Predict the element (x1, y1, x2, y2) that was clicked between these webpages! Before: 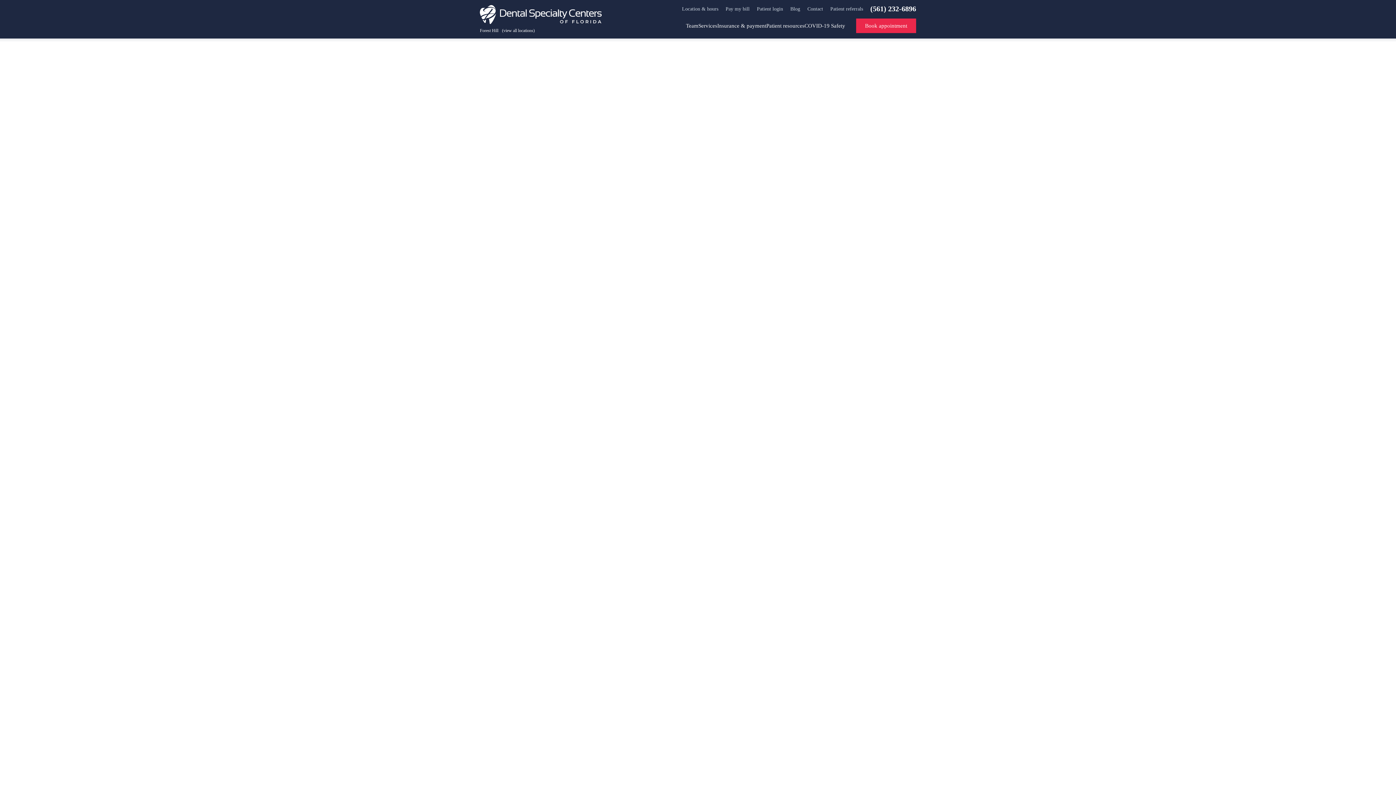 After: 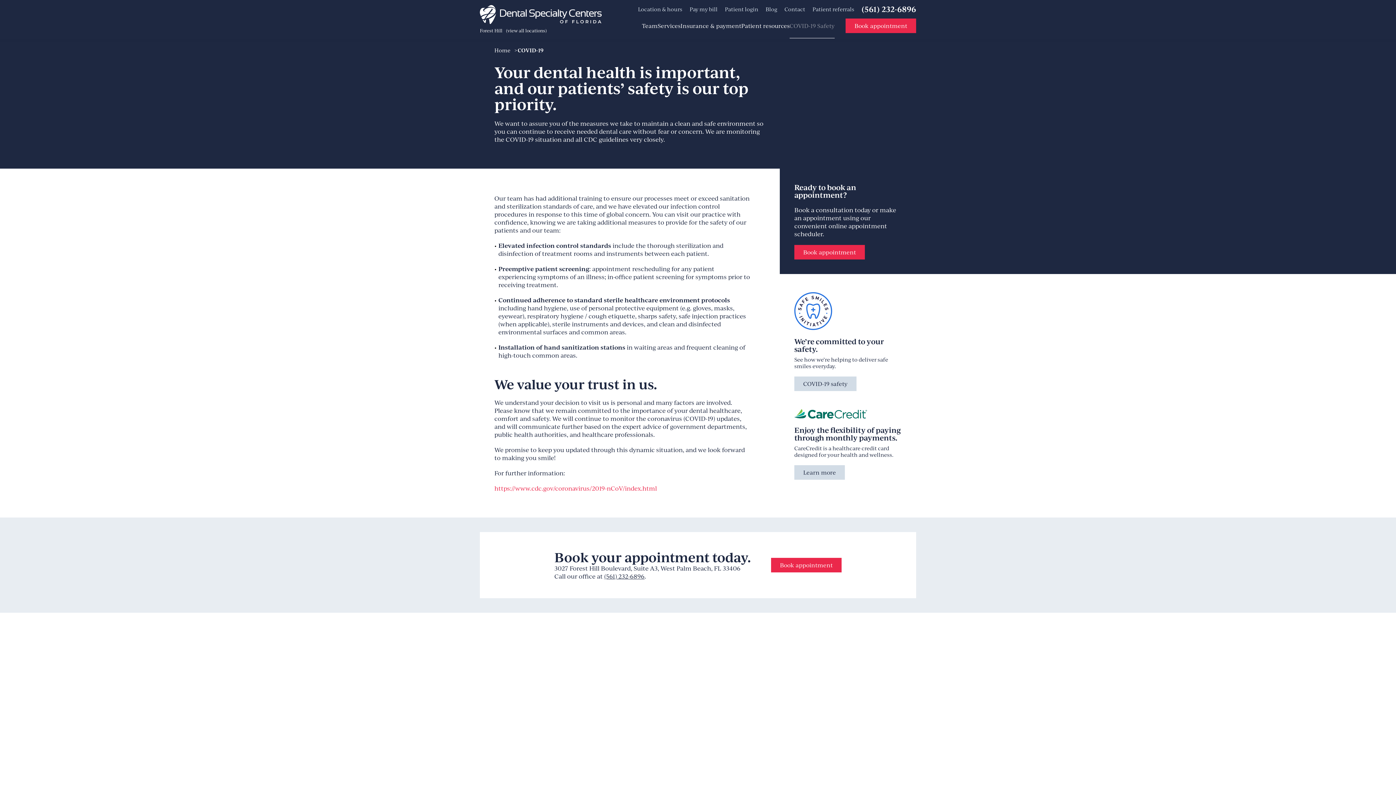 Action: bbox: (804, 22, 845, 28) label: COVID-19 Safety